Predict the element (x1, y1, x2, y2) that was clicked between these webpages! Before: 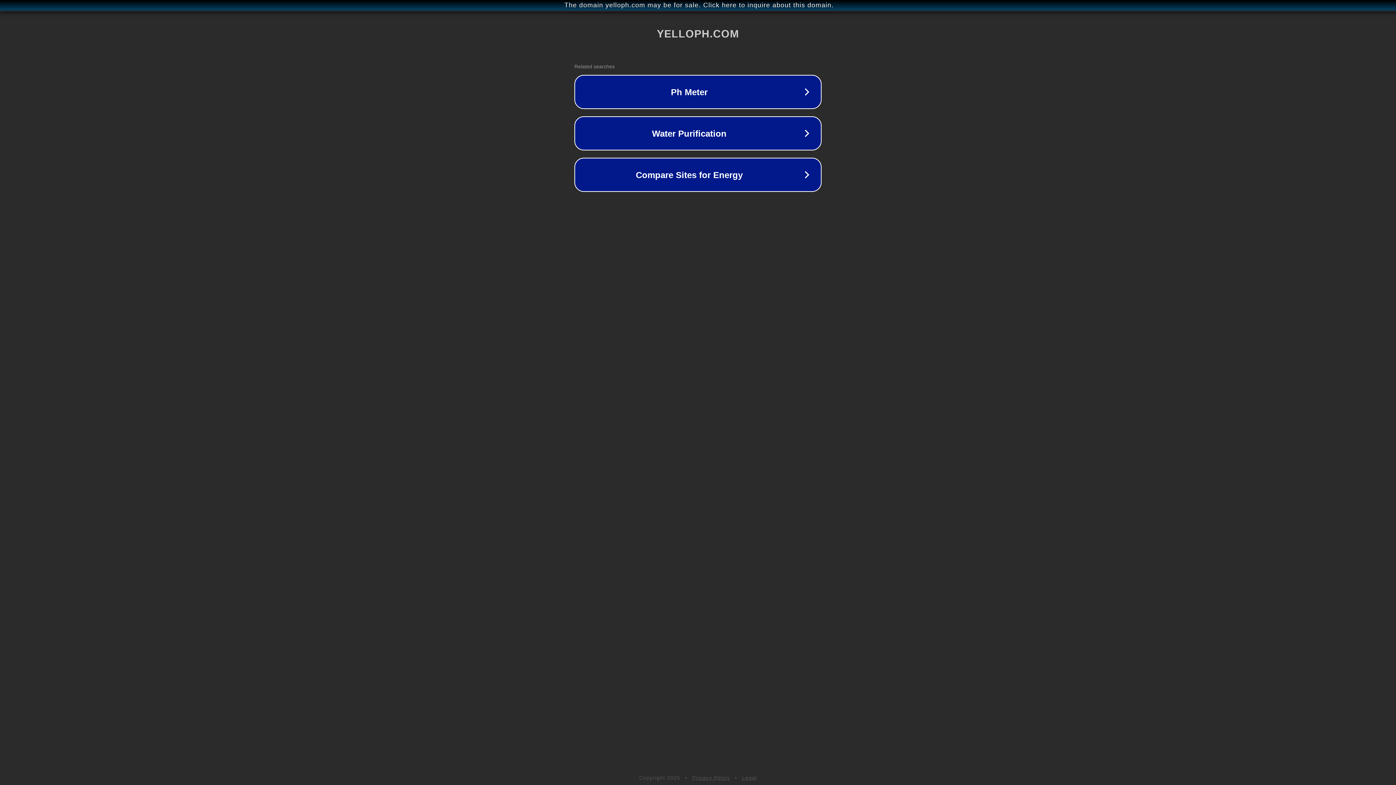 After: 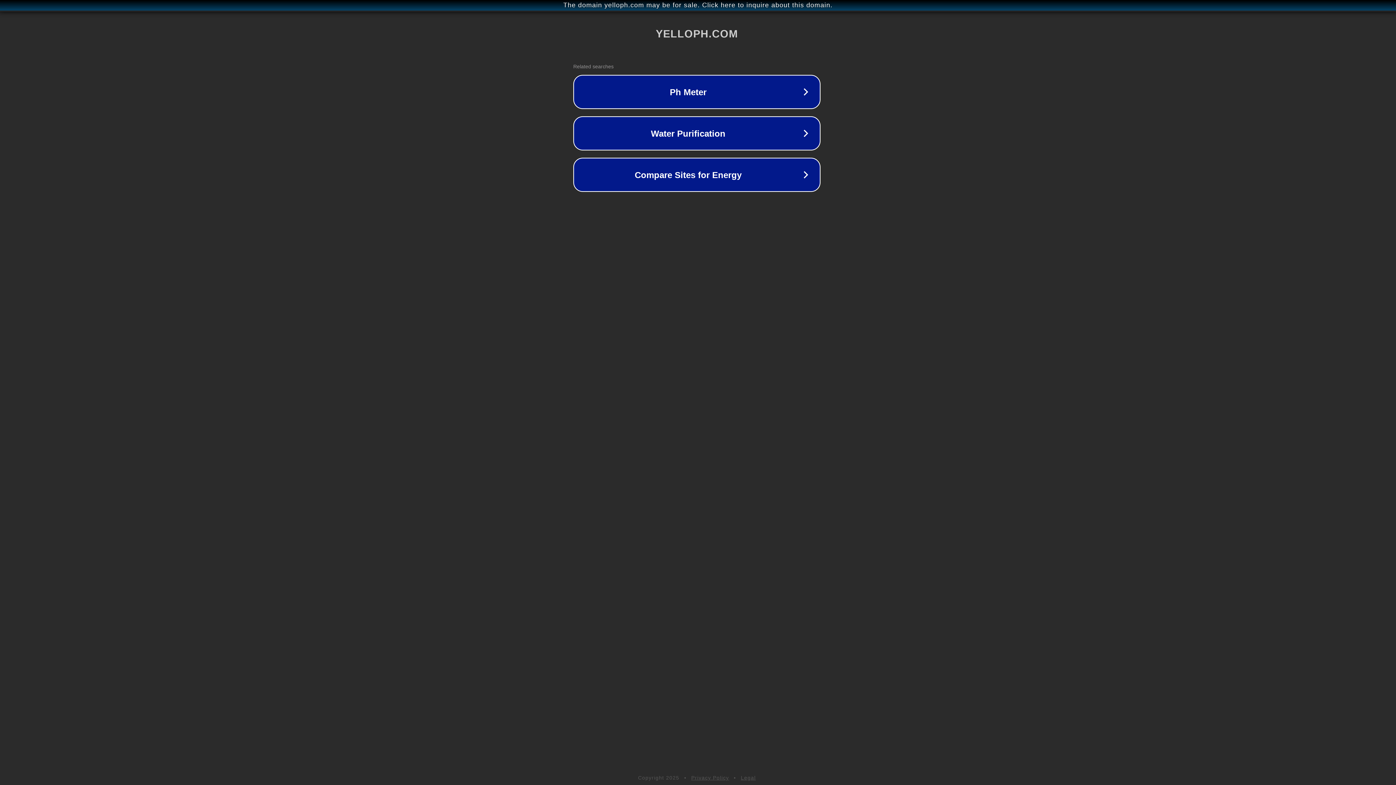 Action: bbox: (1, 1, 1397, 9) label: The domain yelloph.com may be for sale. Click here to inquire about this domain.